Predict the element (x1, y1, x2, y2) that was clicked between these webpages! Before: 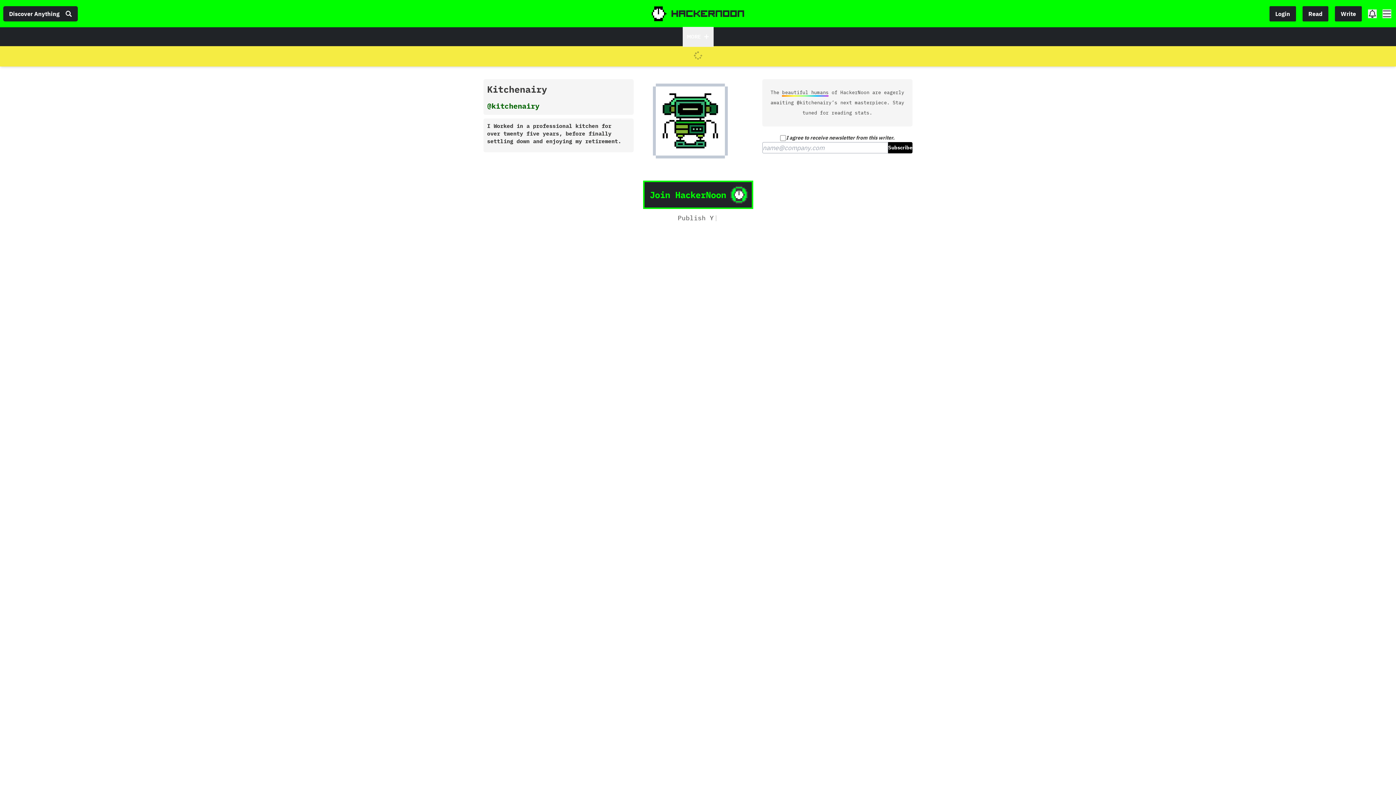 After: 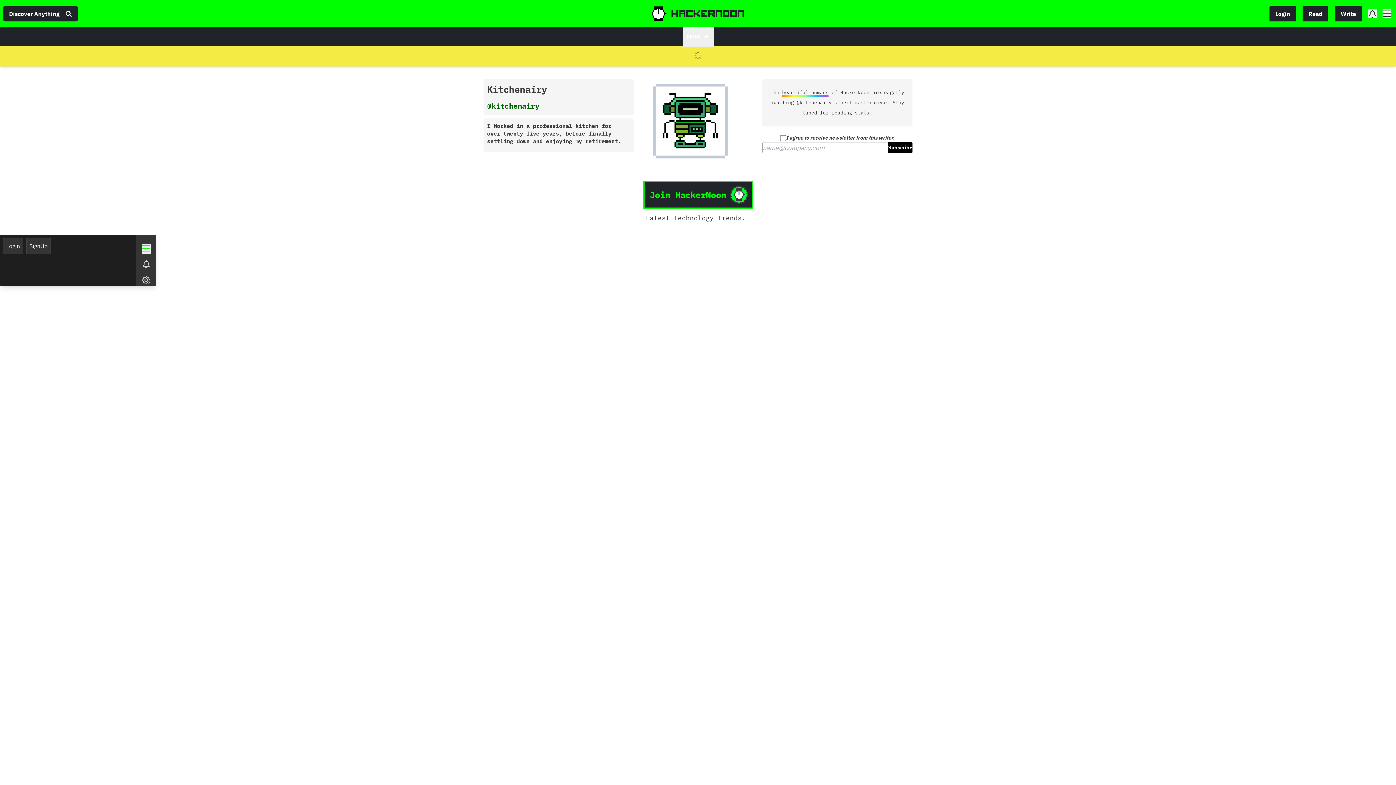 Action: bbox: (682, 26, 713, 46) label: MORE